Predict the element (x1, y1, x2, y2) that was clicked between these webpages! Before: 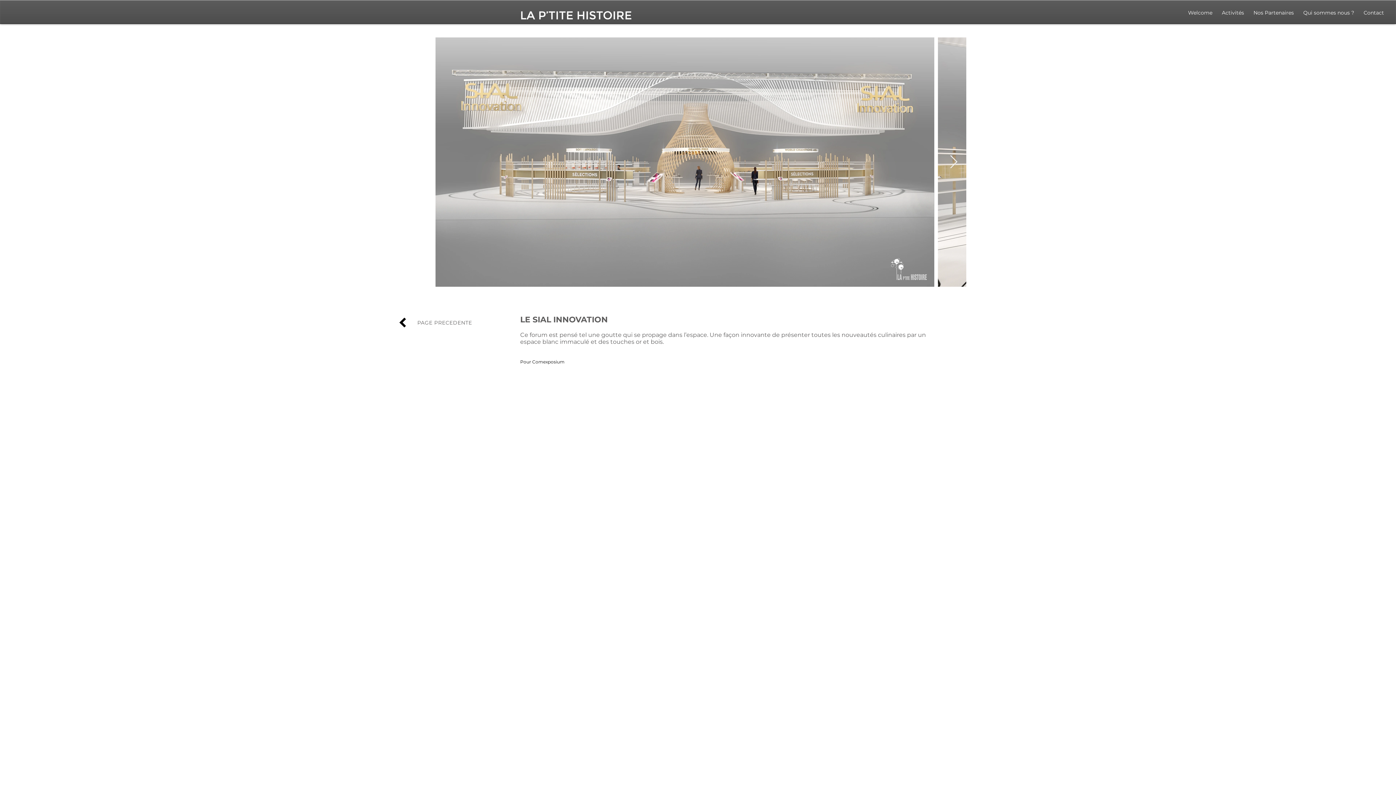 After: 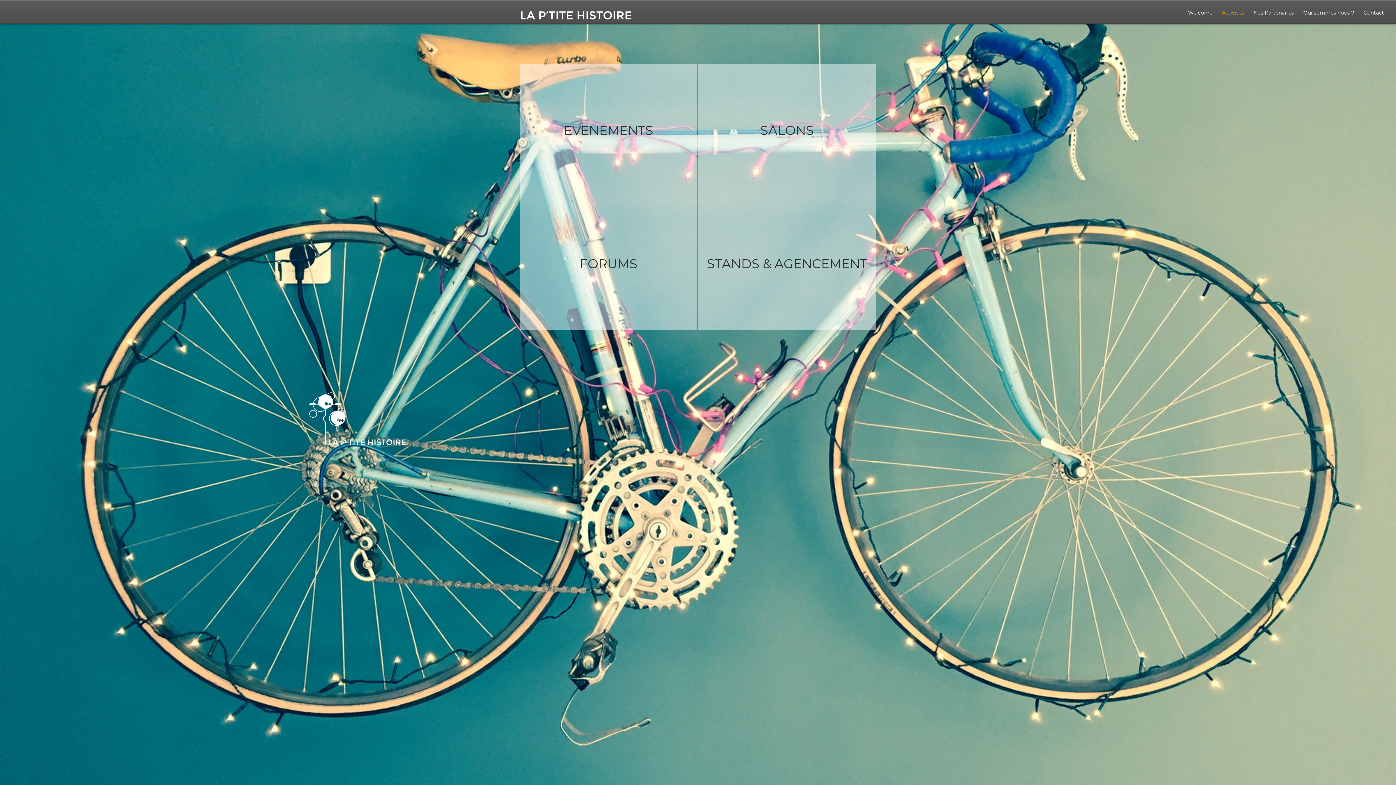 Action: bbox: (520, 9, 633, 20)